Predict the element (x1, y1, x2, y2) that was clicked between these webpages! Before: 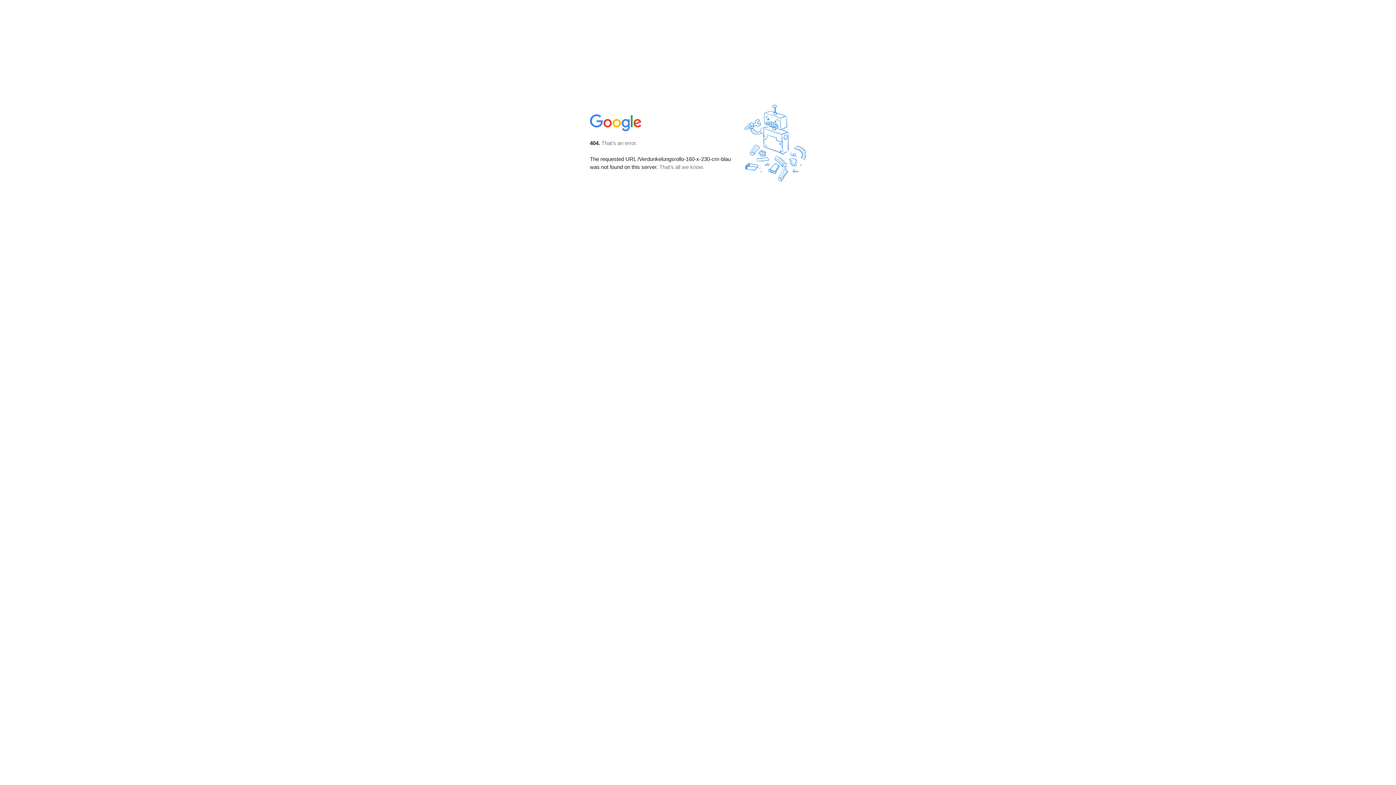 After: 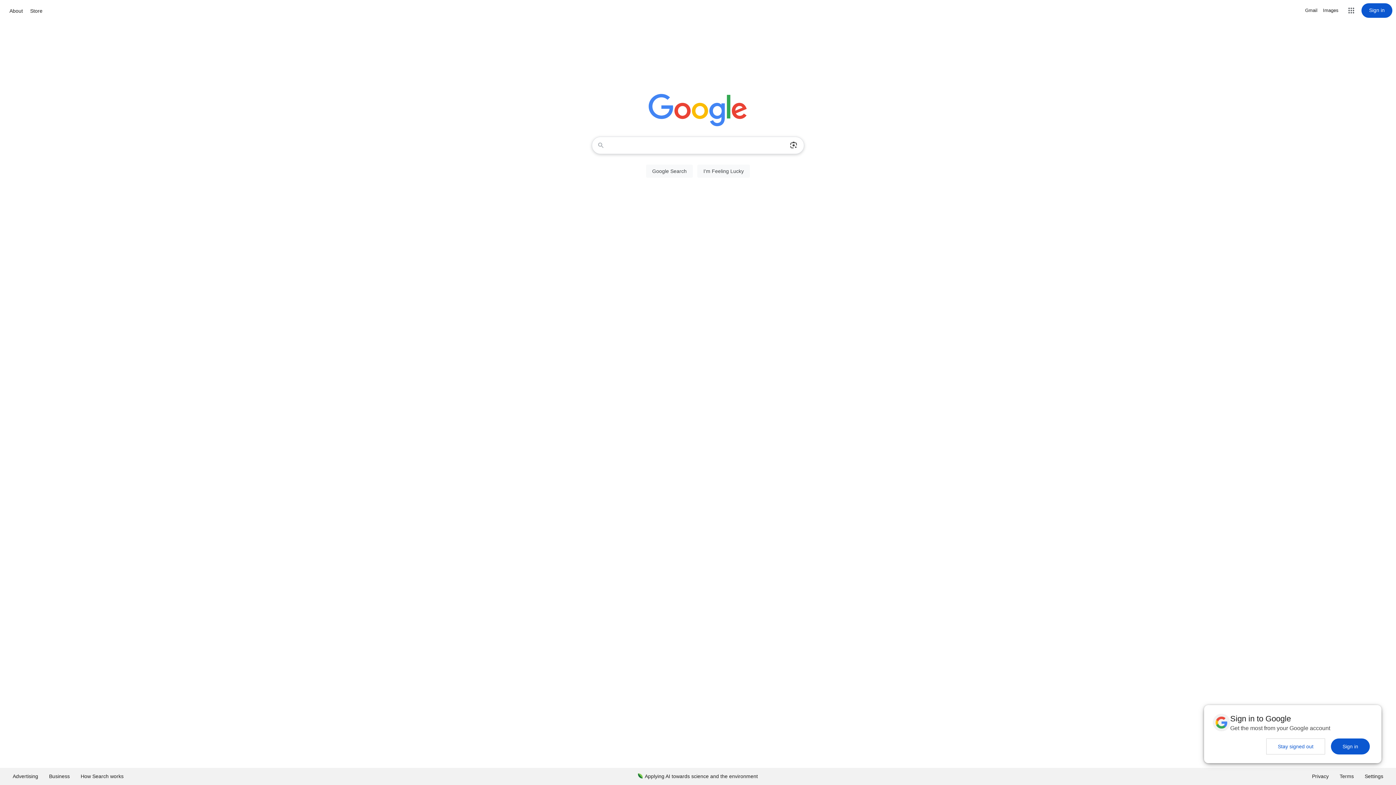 Action: bbox: (590, 127, 642, 134)